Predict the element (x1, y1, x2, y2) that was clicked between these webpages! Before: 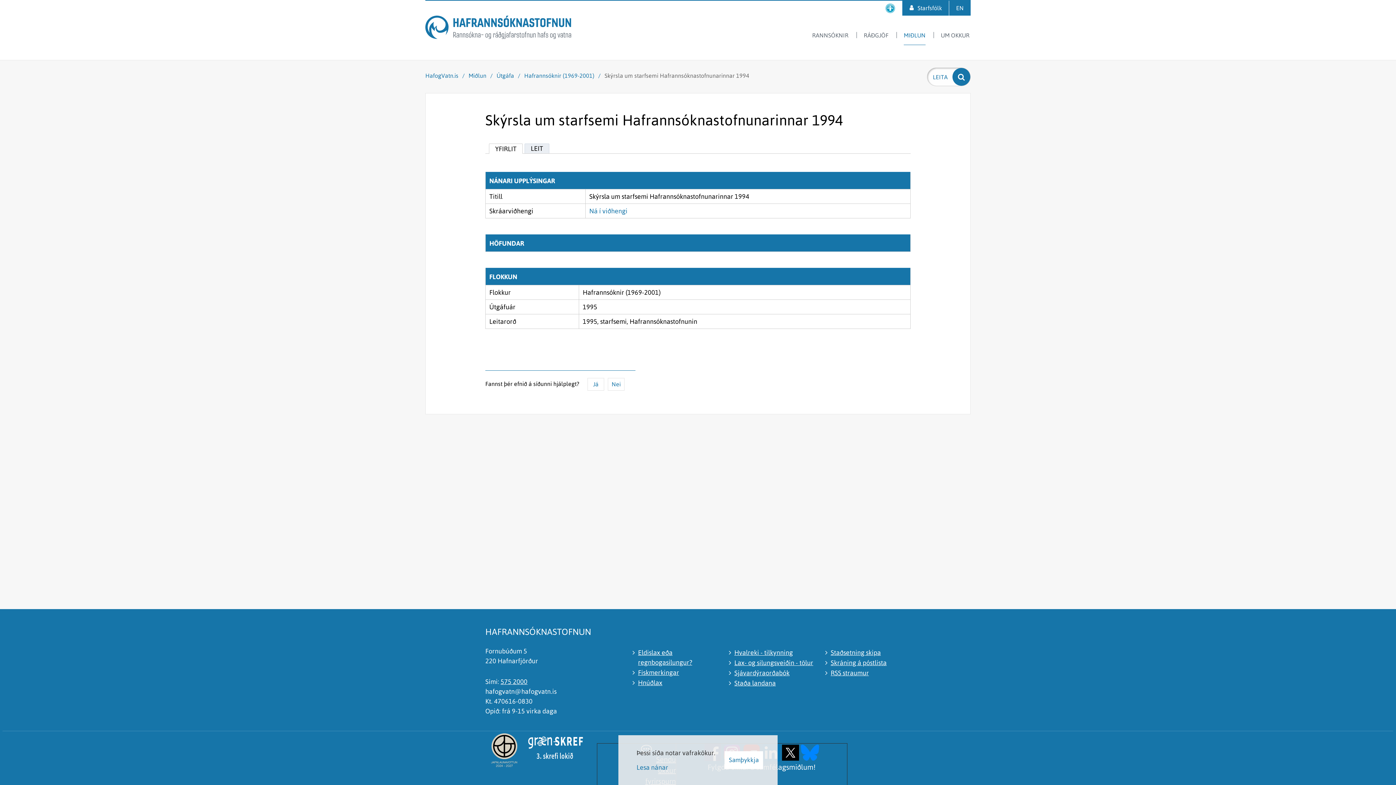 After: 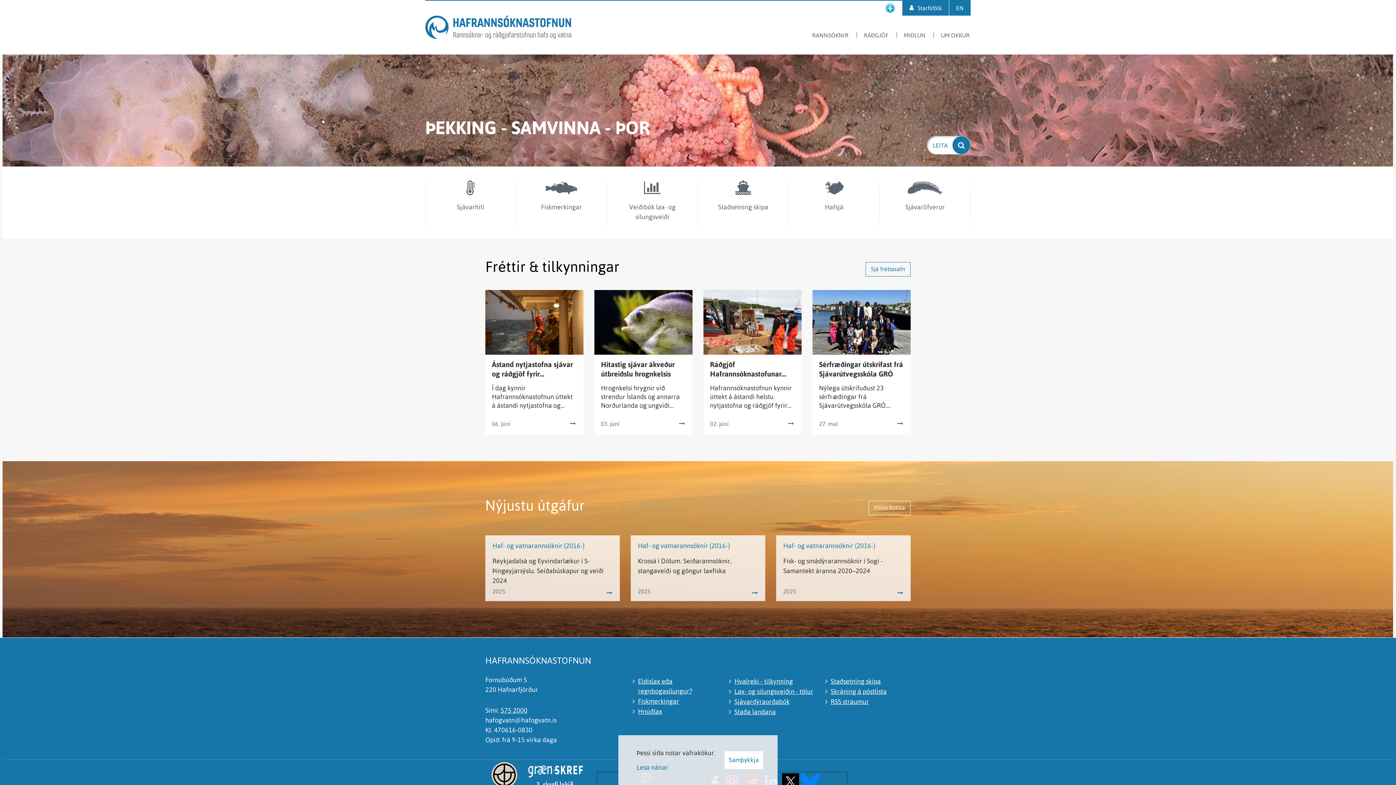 Action: bbox: (425, 72, 458, 78) label: HafogVatn.is